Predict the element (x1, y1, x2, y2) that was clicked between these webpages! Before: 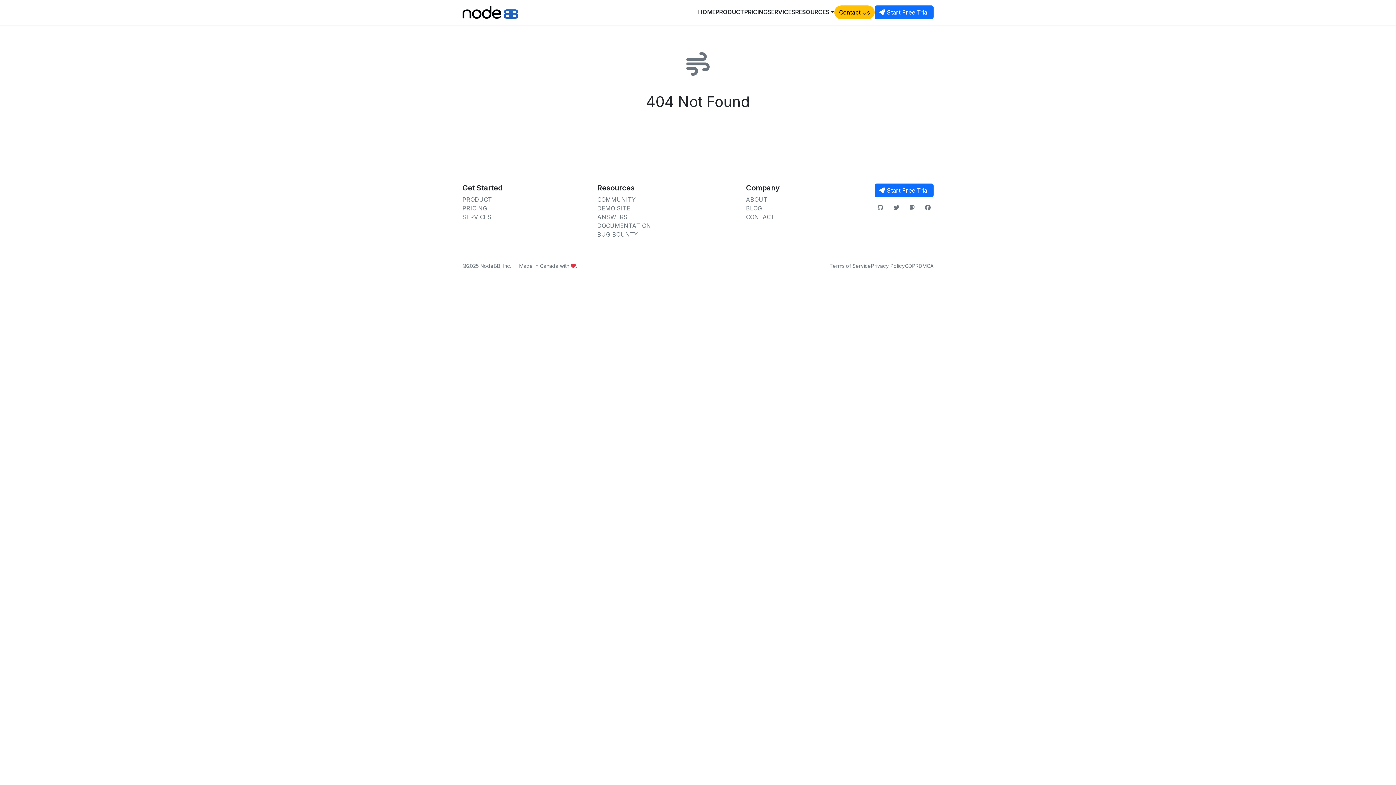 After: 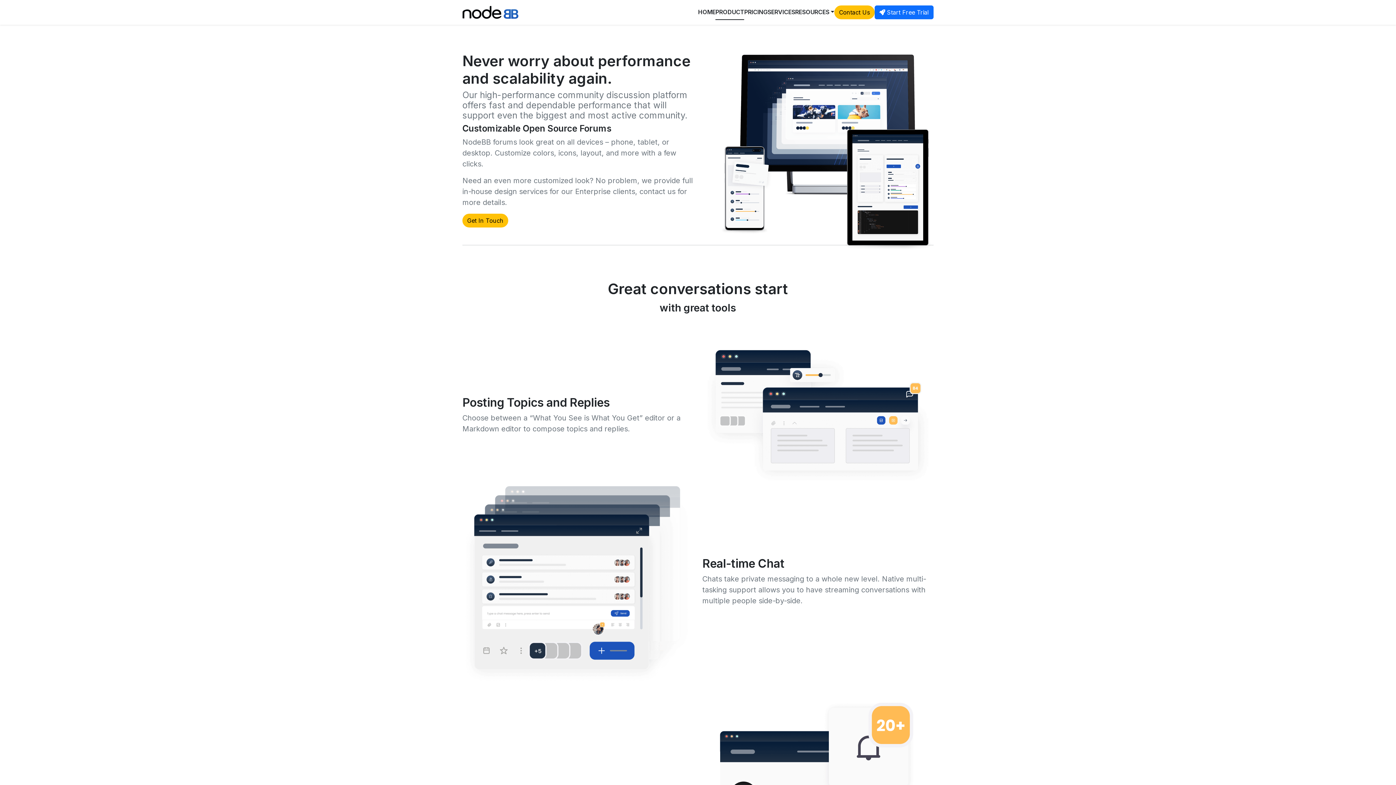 Action: bbox: (462, 196, 492, 203) label: PRODUCT